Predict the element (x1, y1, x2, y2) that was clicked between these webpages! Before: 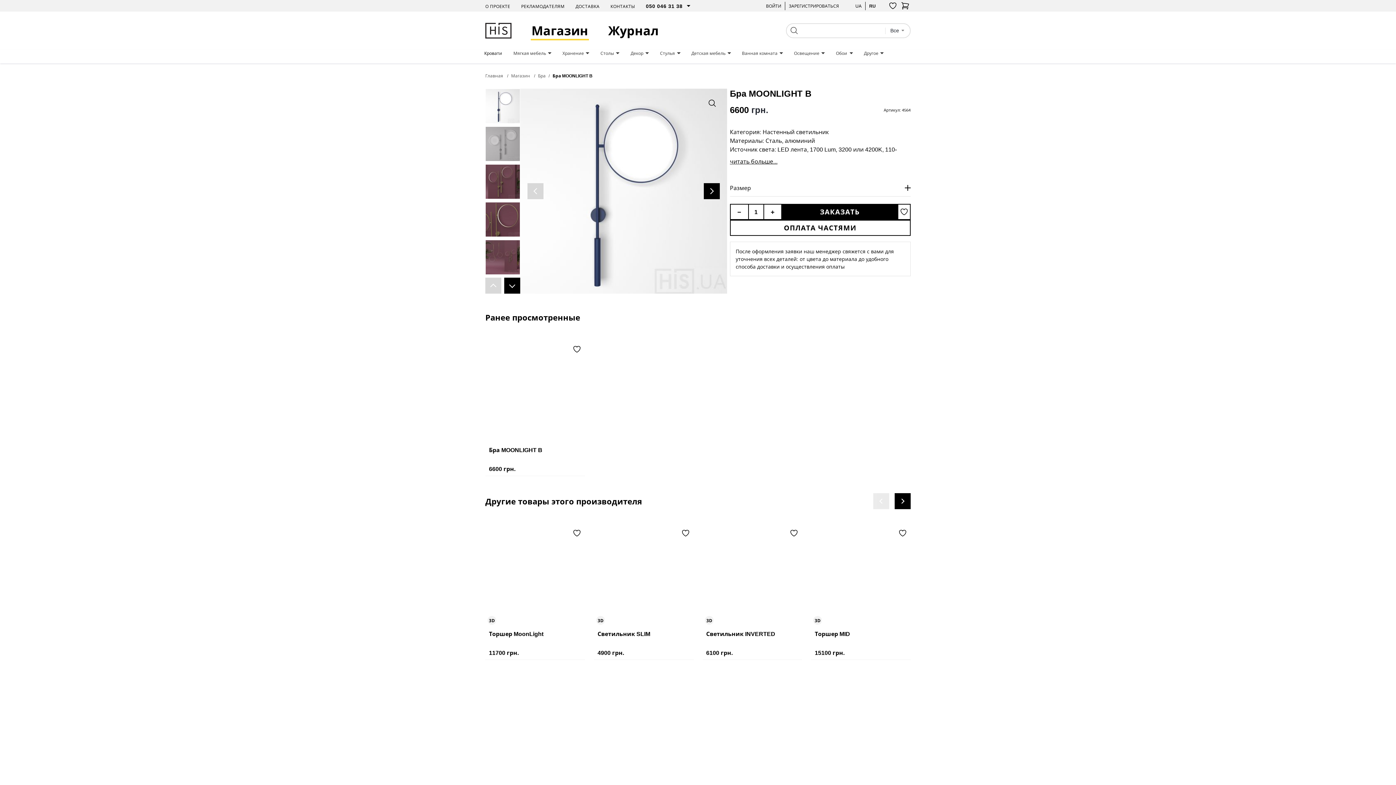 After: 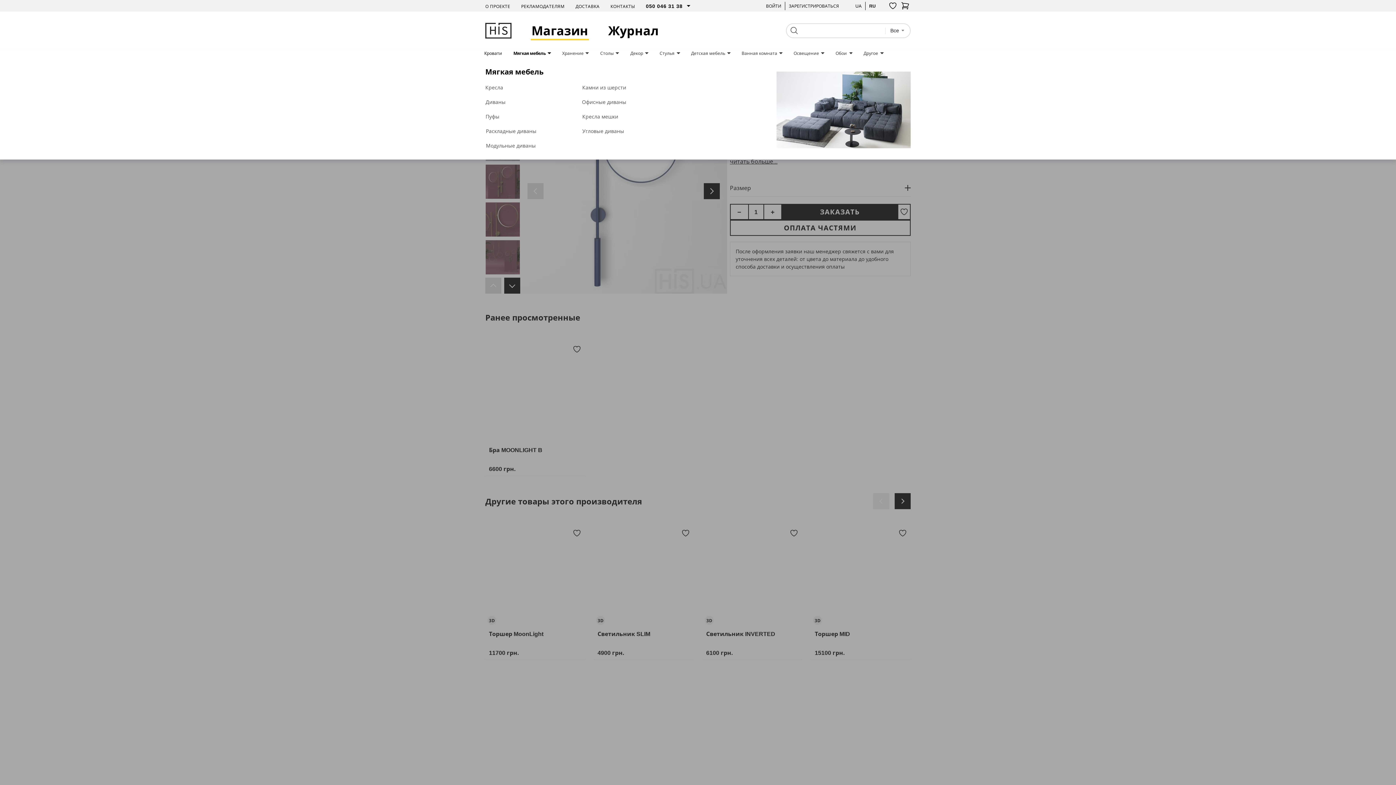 Action: label: Мягкая мебель bbox: (513, 50, 551, 56)